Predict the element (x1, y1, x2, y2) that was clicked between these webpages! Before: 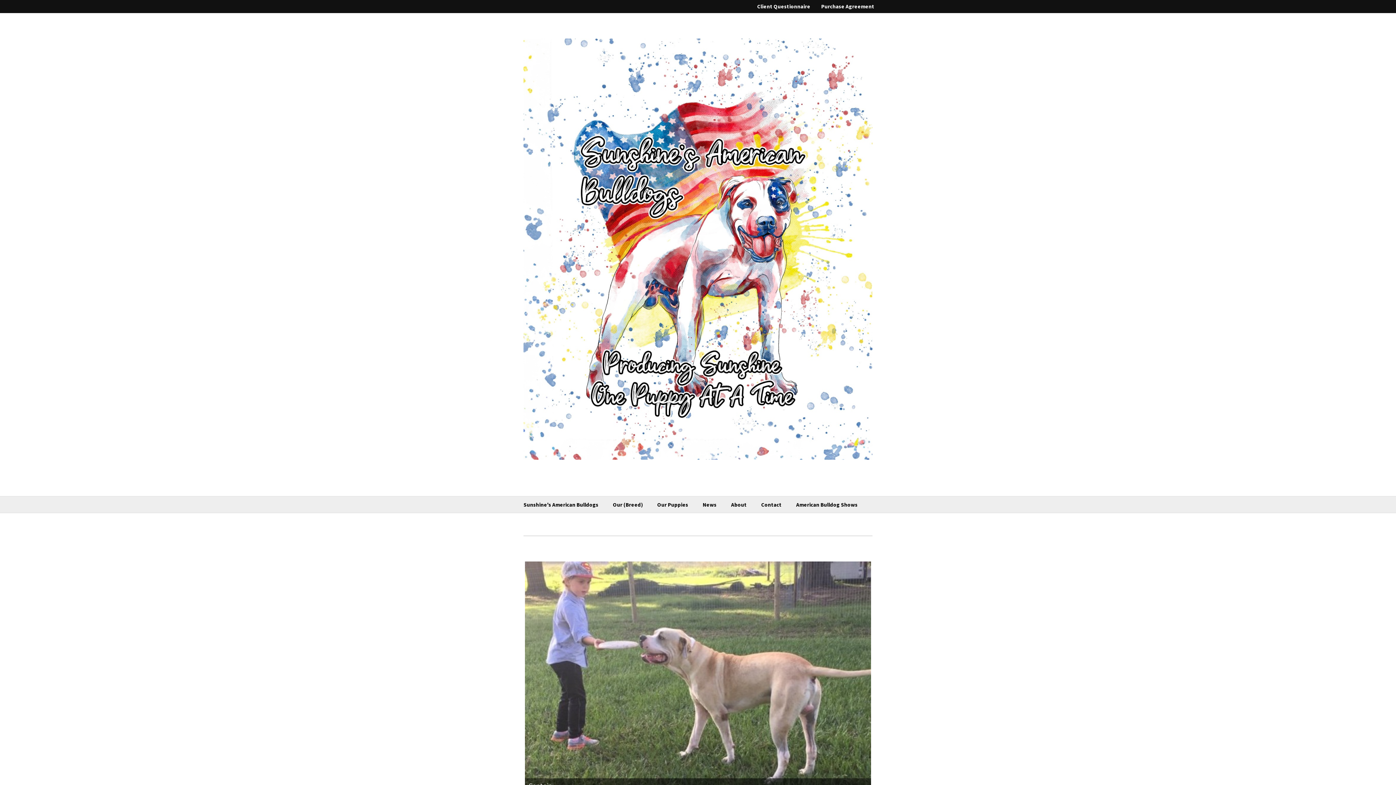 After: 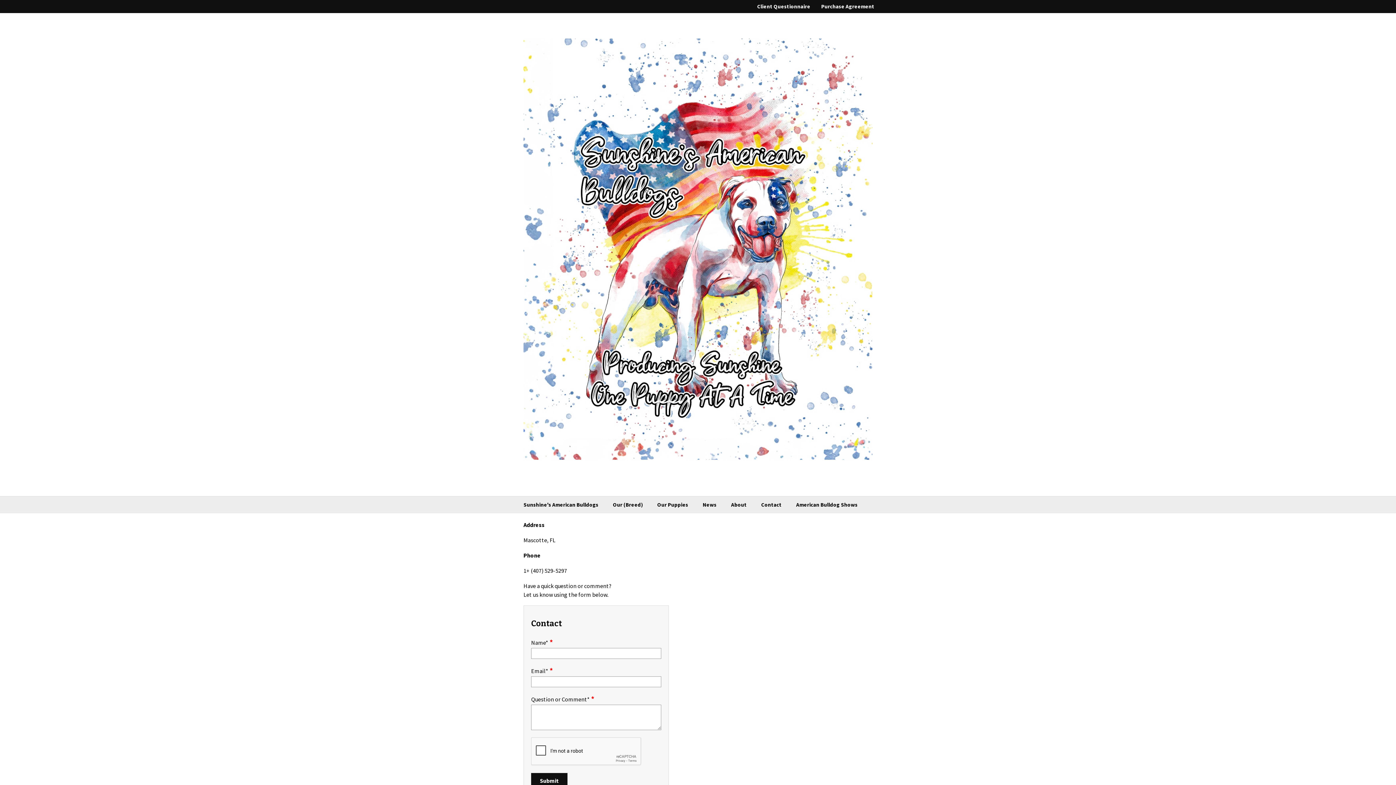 Action: label: Contact bbox: (754, 496, 789, 512)